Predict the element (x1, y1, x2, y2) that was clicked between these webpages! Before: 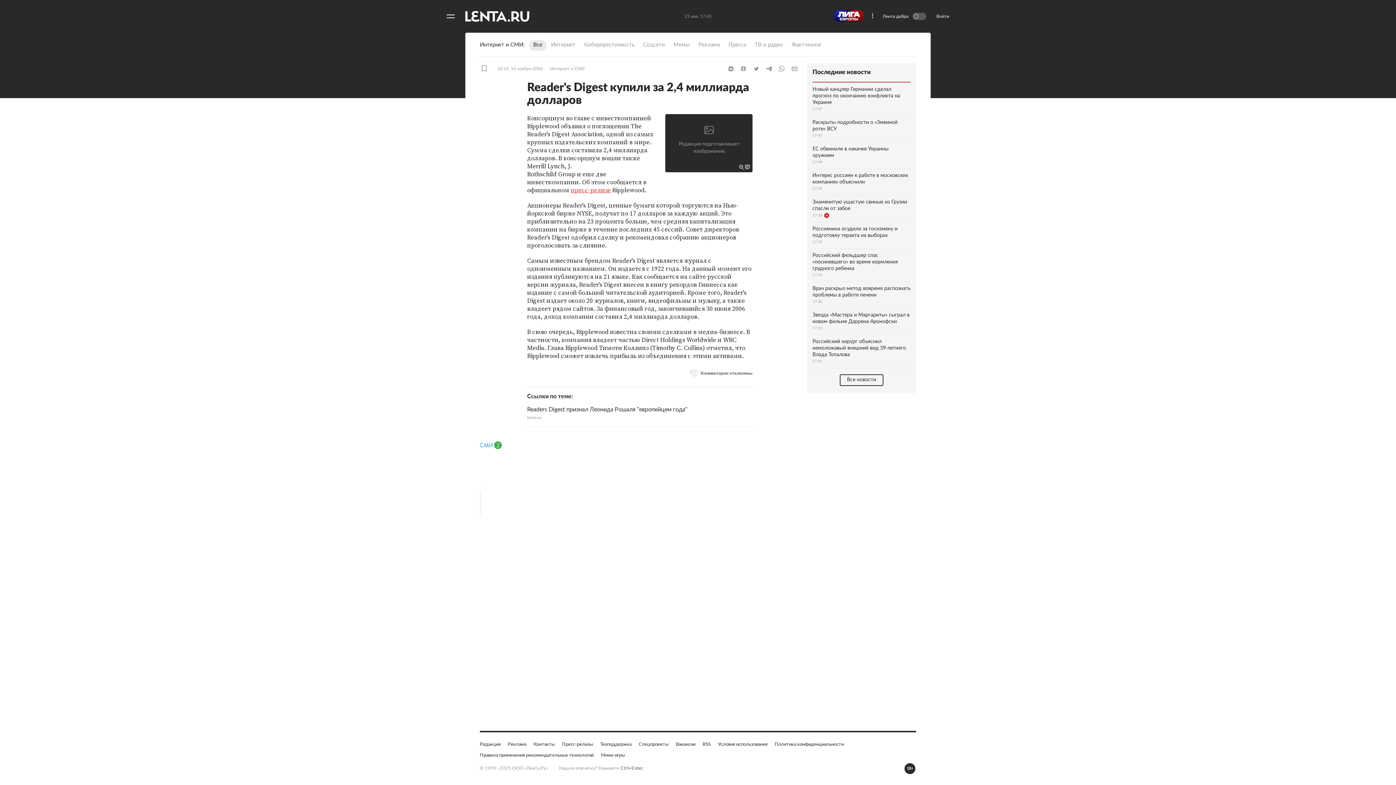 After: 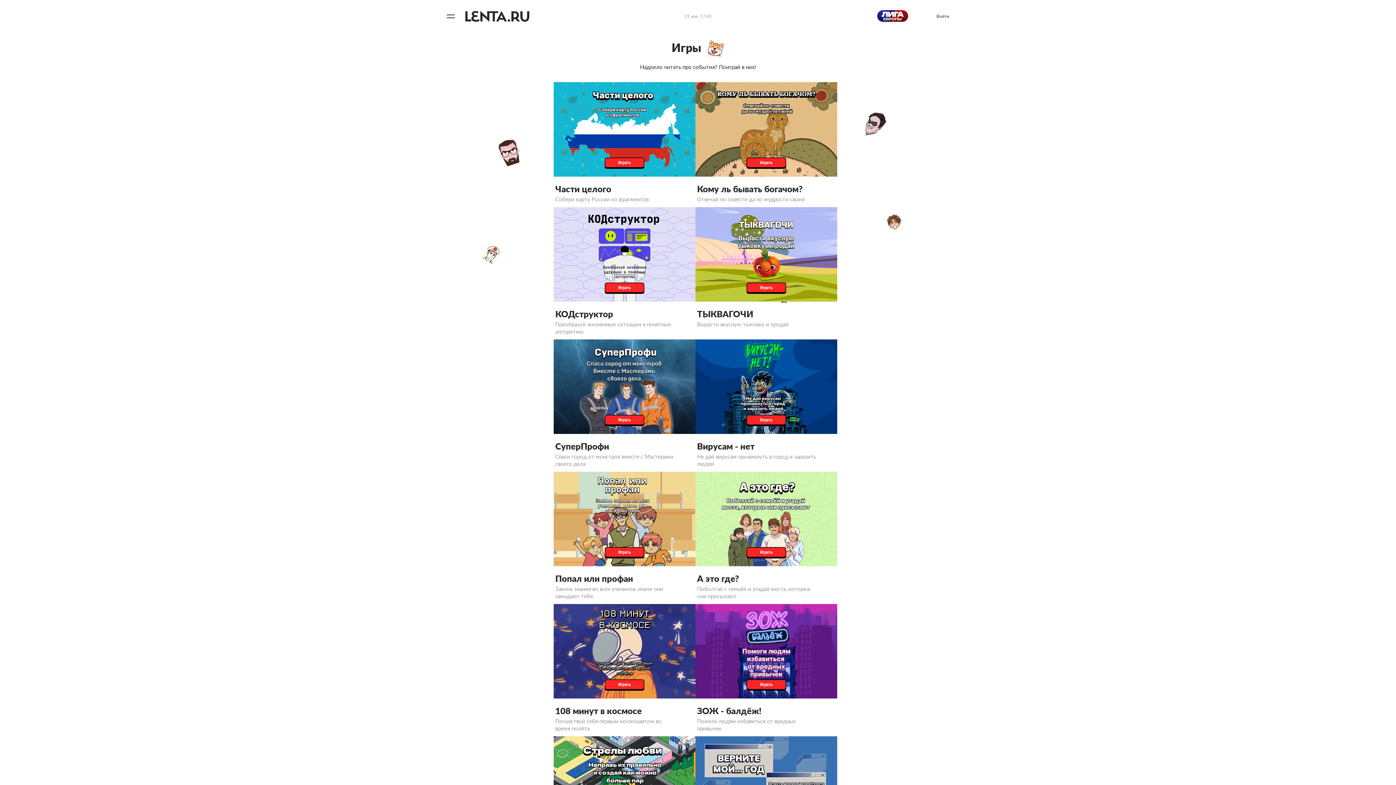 Action: label: Мини-игры bbox: (601, 752, 625, 759)